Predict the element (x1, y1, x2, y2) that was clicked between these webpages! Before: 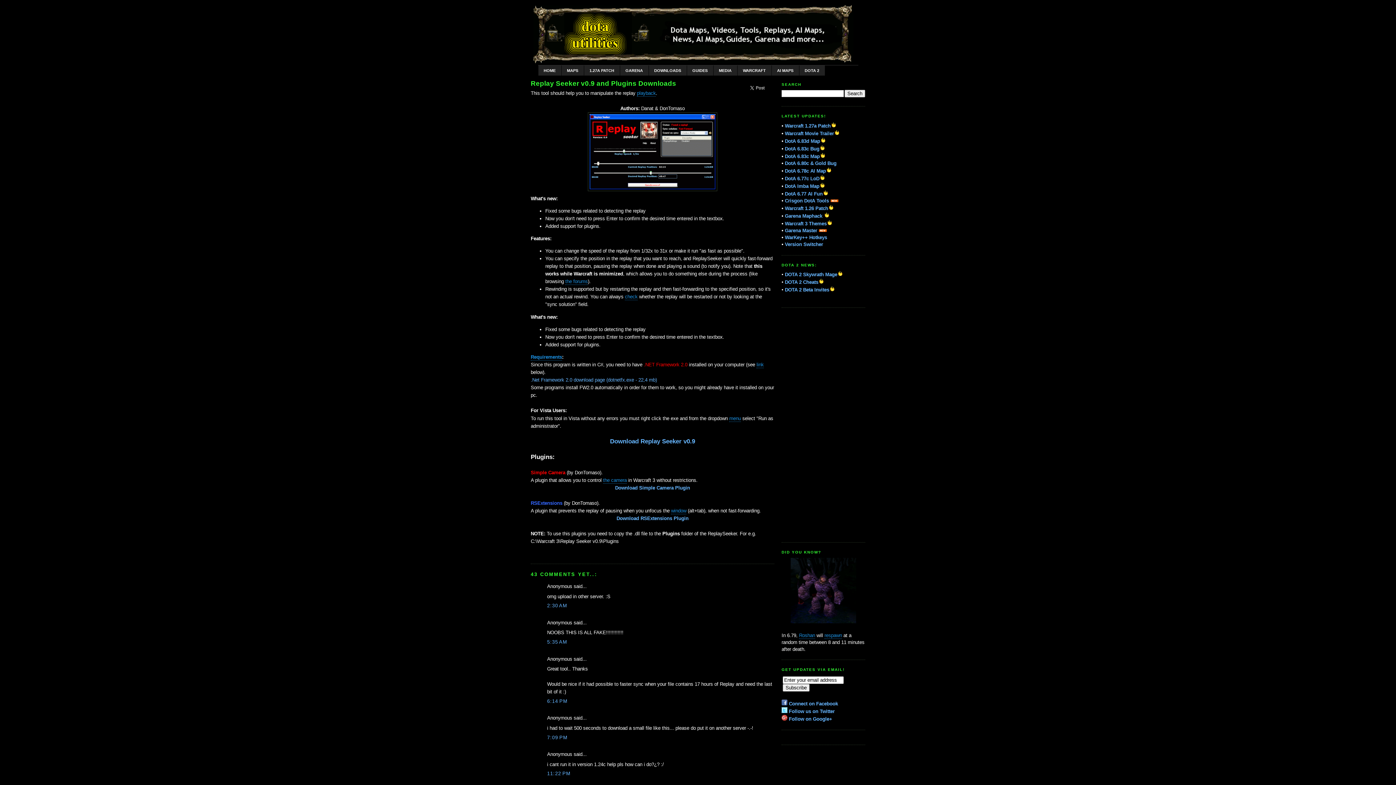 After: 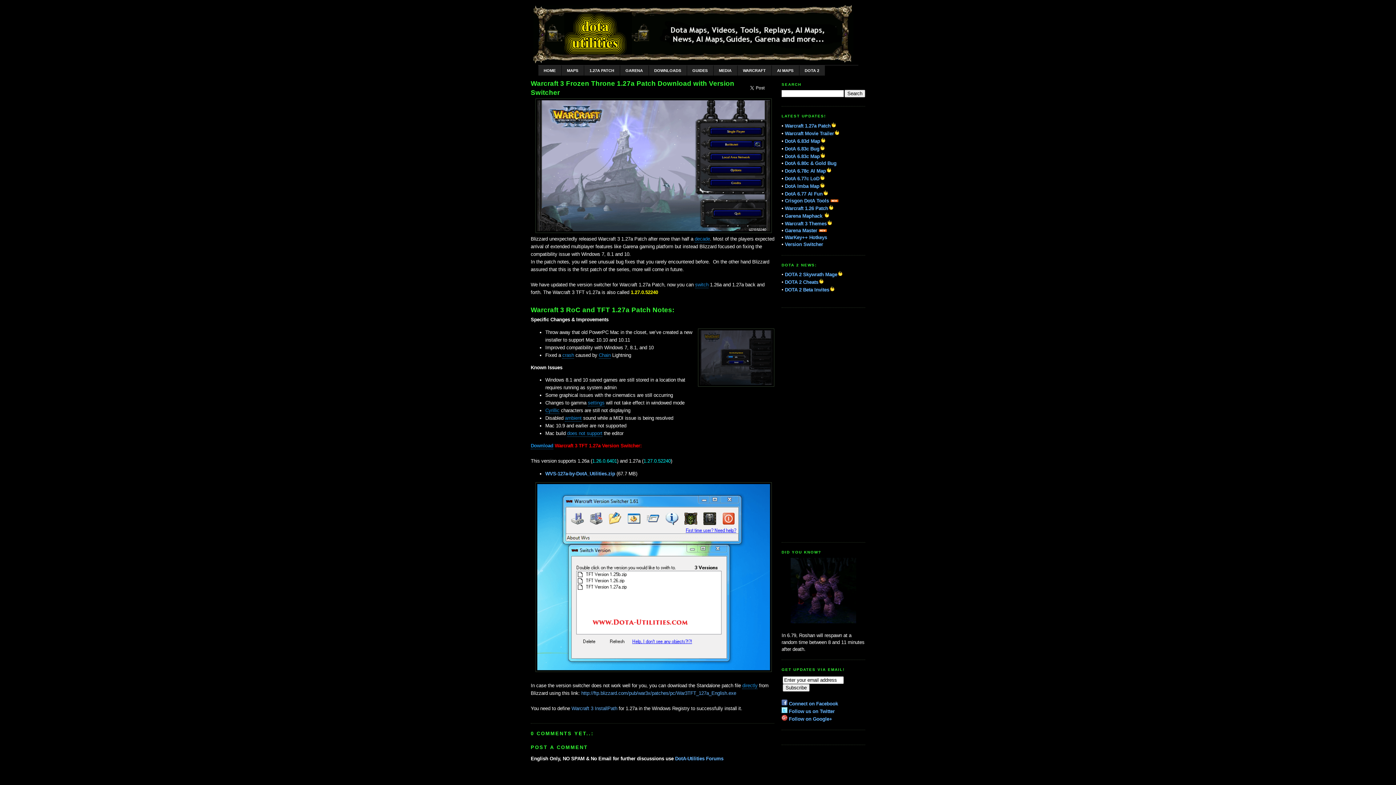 Action: label: 1.27A PATCH bbox: (583, 65, 619, 75)